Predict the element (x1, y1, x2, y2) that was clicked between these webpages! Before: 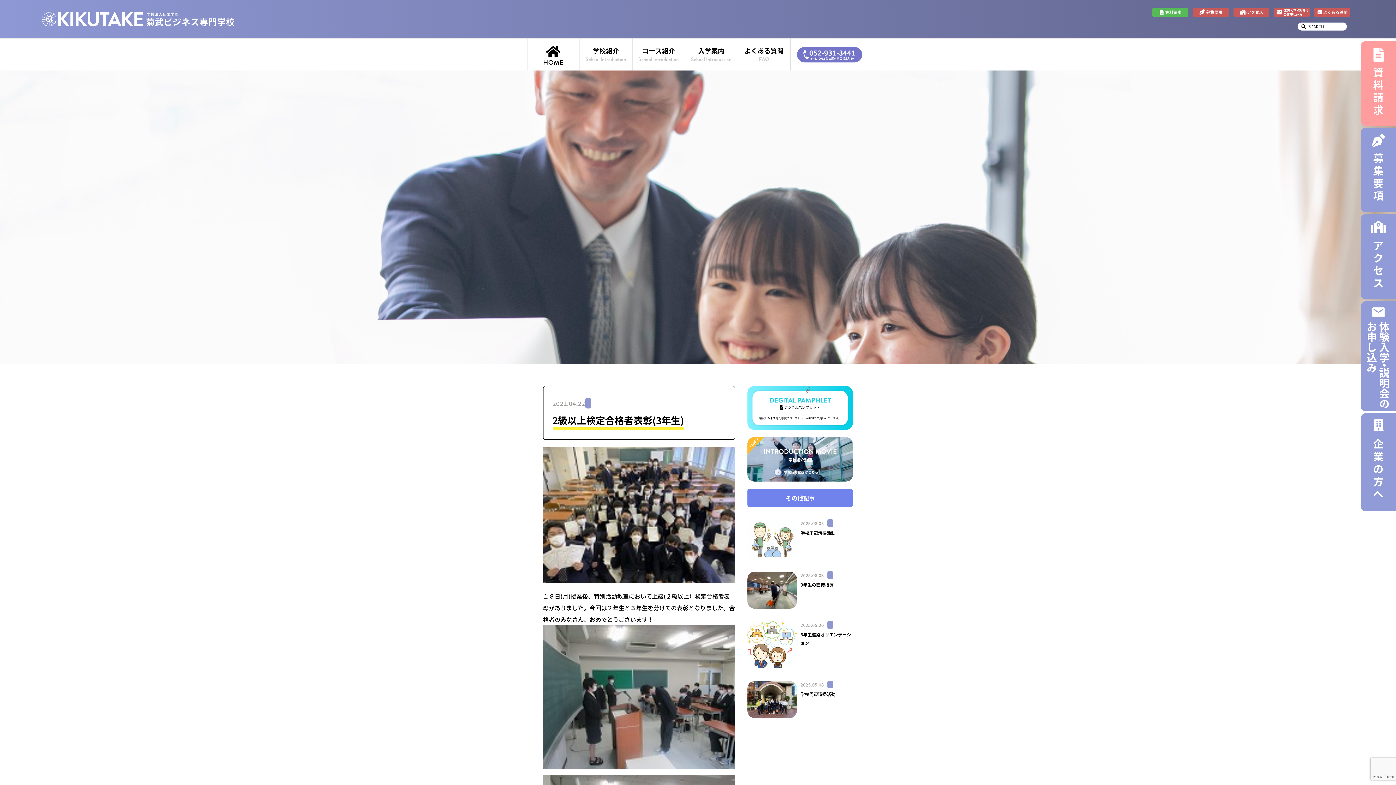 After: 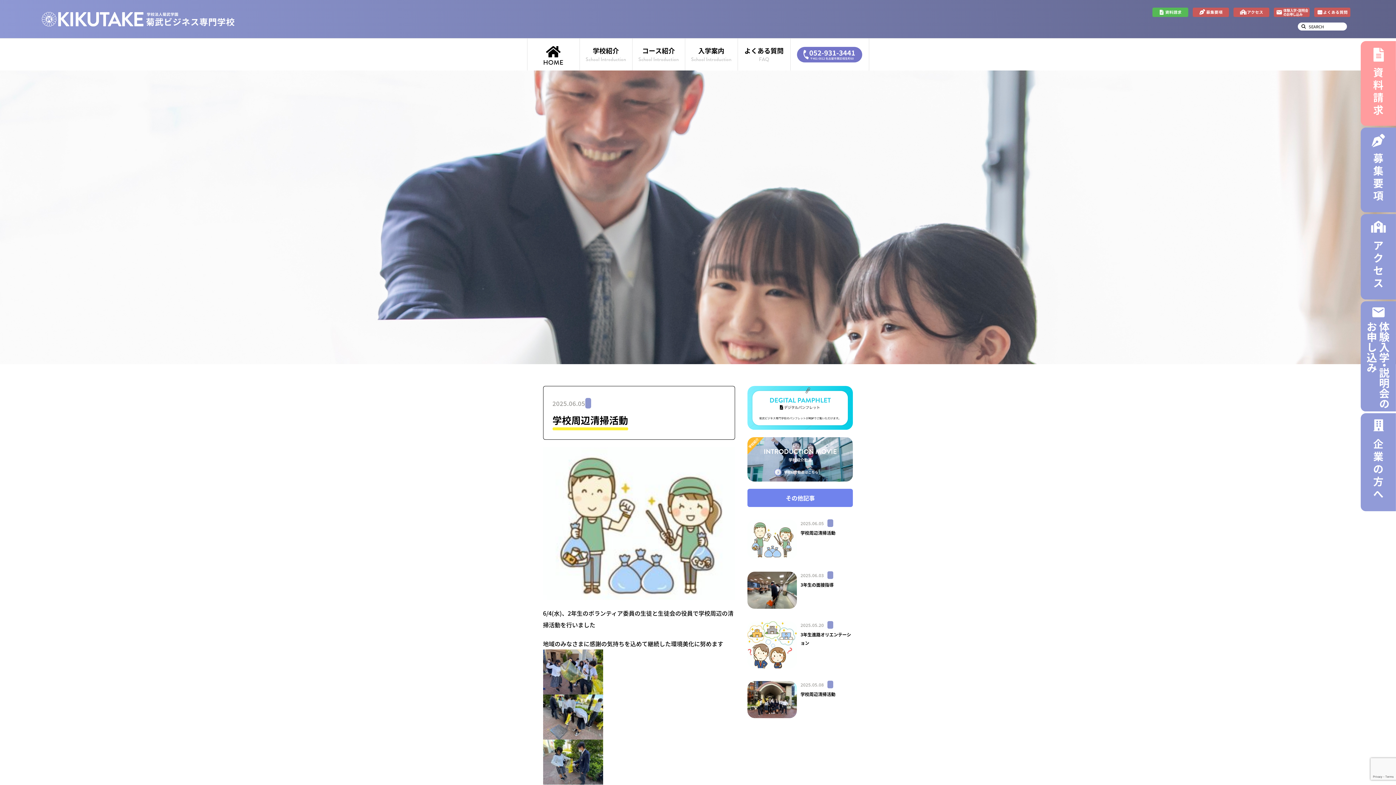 Action: bbox: (747, 520, 853, 559) label: 2025.06.05

学校周辺清掃活動